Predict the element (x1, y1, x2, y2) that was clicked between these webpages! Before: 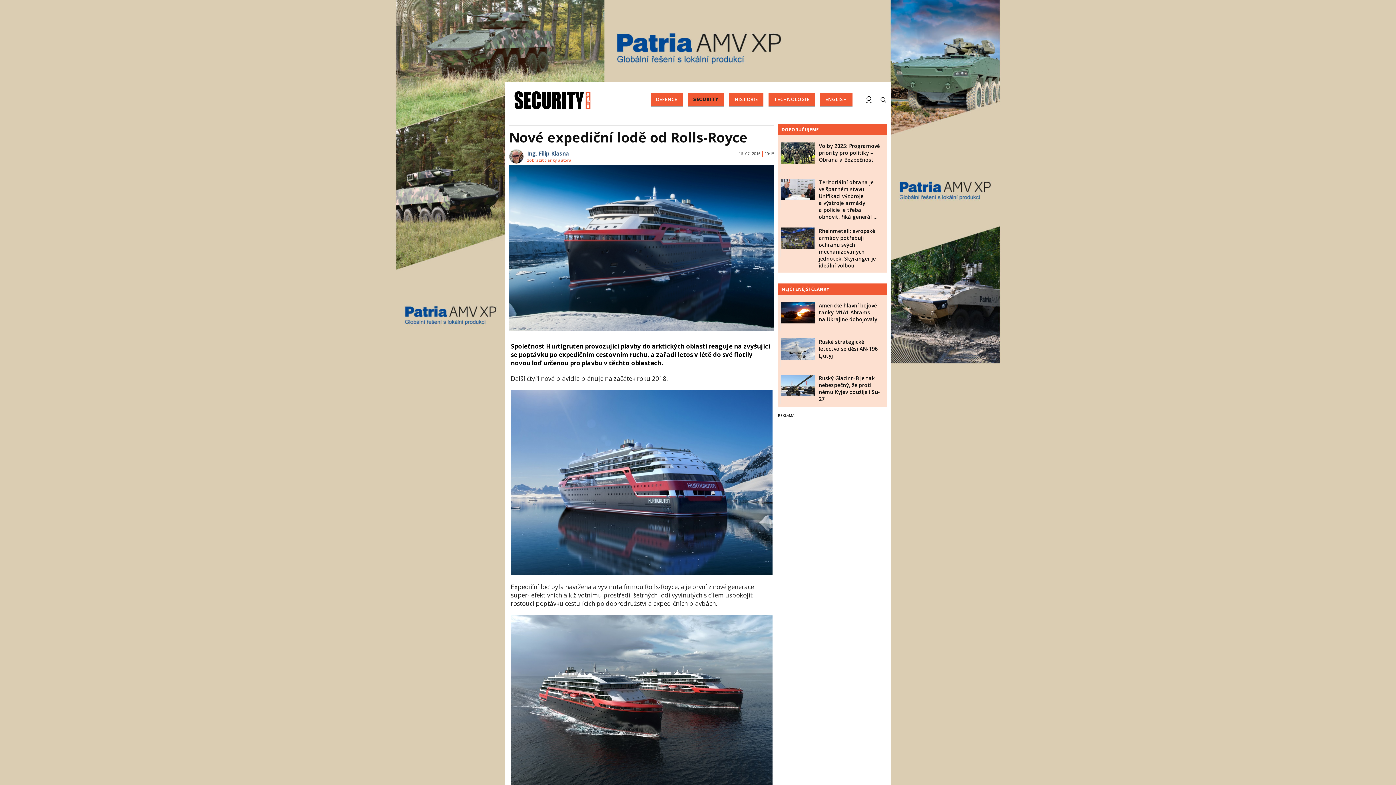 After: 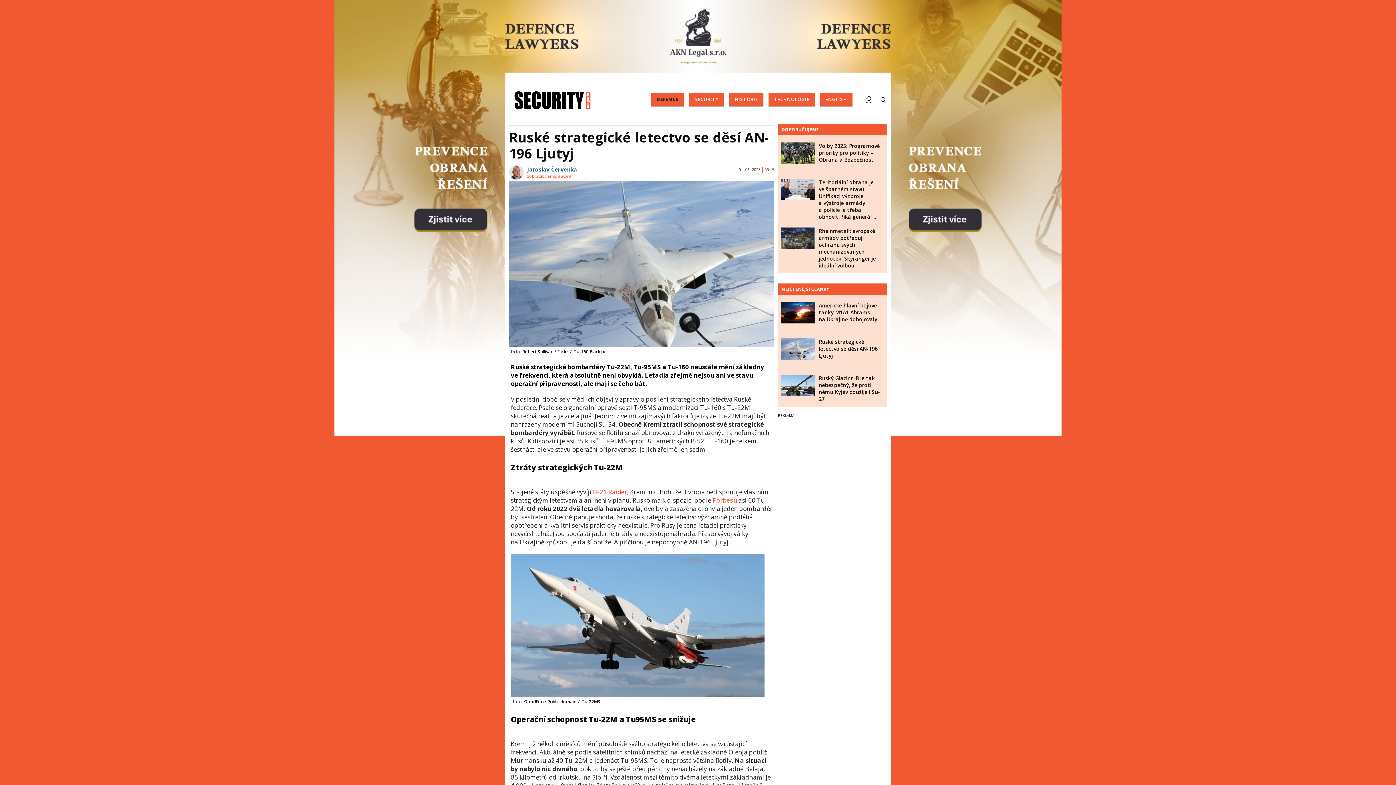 Action: bbox: (819, 338, 877, 359) label: Ruské strategické letectvo se děsí AN-196 Ljutyj